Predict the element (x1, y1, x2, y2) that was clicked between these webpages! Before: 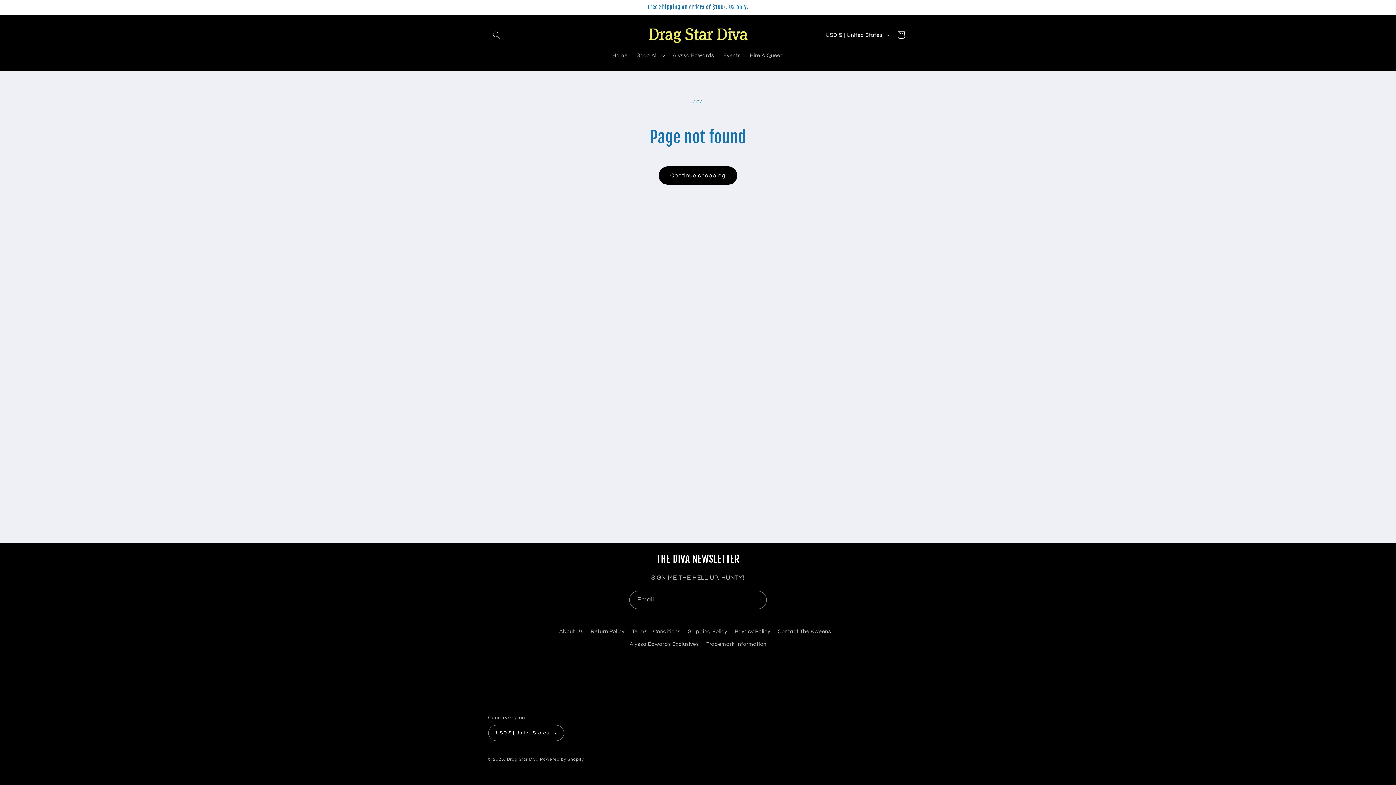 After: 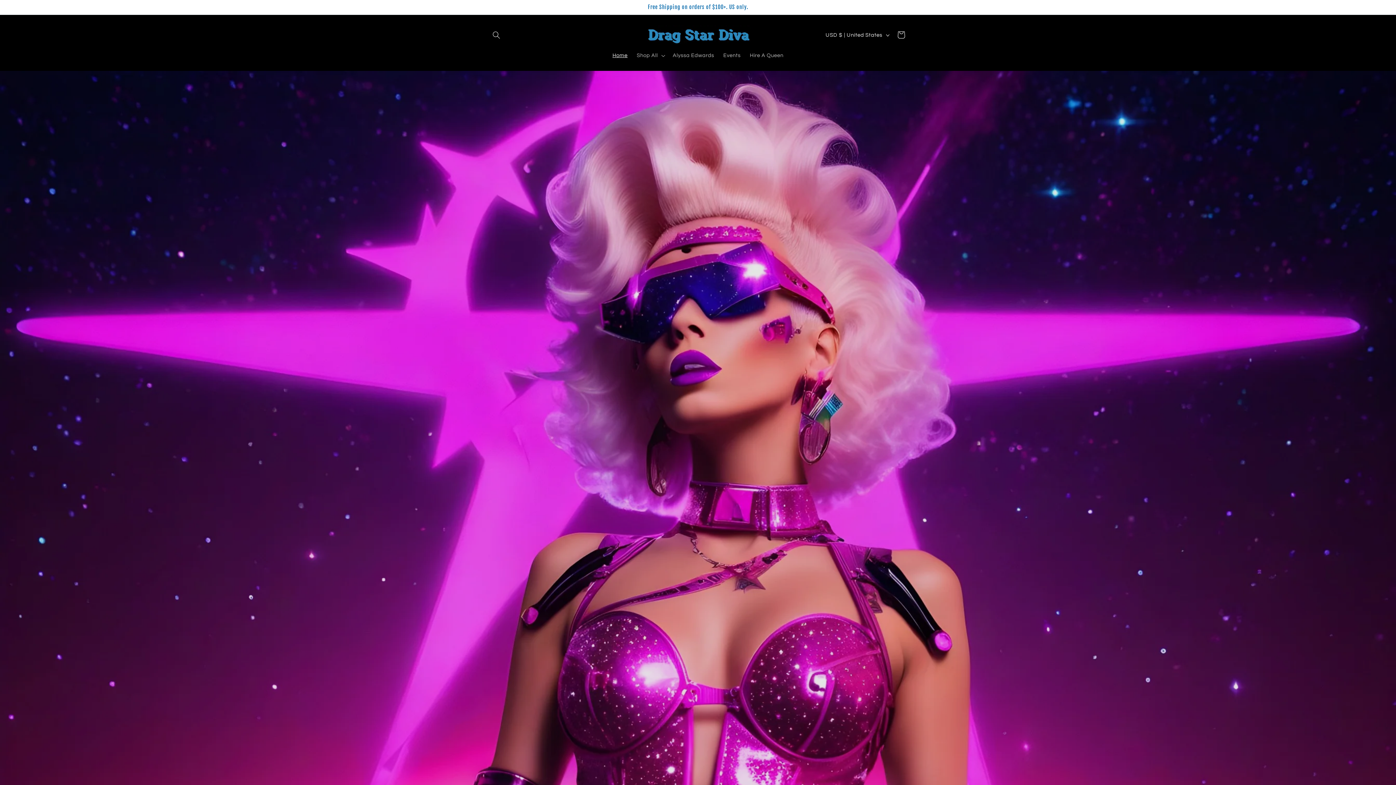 Action: bbox: (507, 757, 538, 761) label: Drag Star Diva